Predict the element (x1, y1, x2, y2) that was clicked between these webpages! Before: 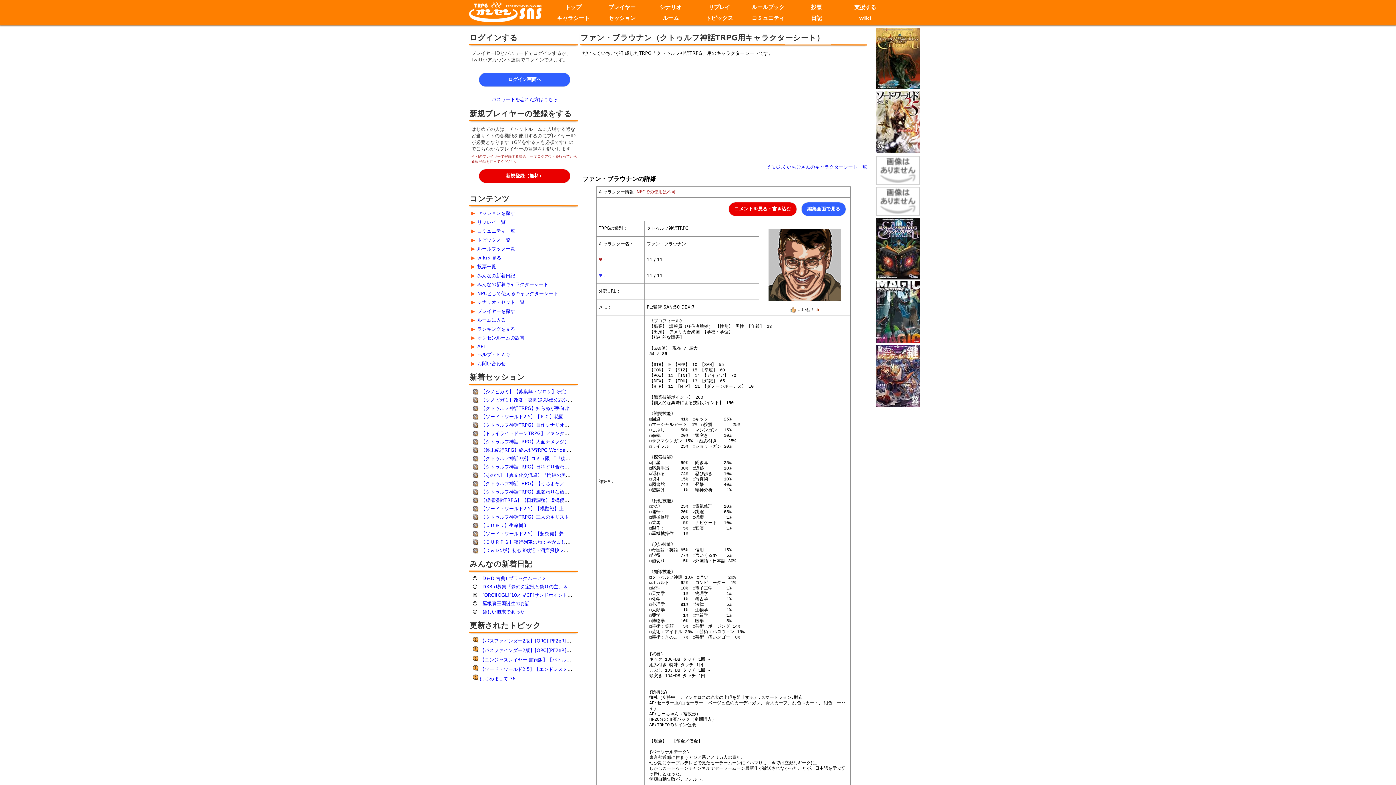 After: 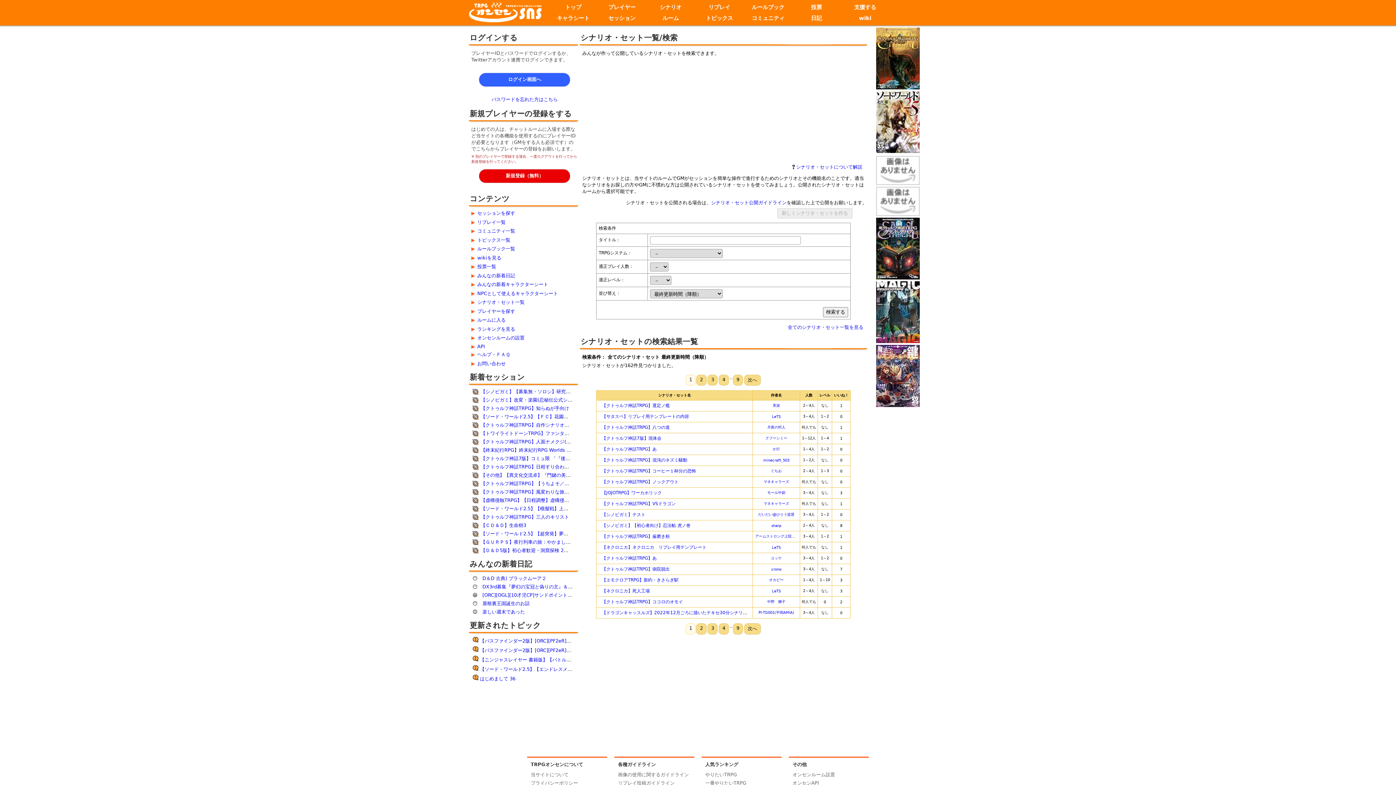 Action: label: シナリオ bbox: (647, 2, 694, 10)